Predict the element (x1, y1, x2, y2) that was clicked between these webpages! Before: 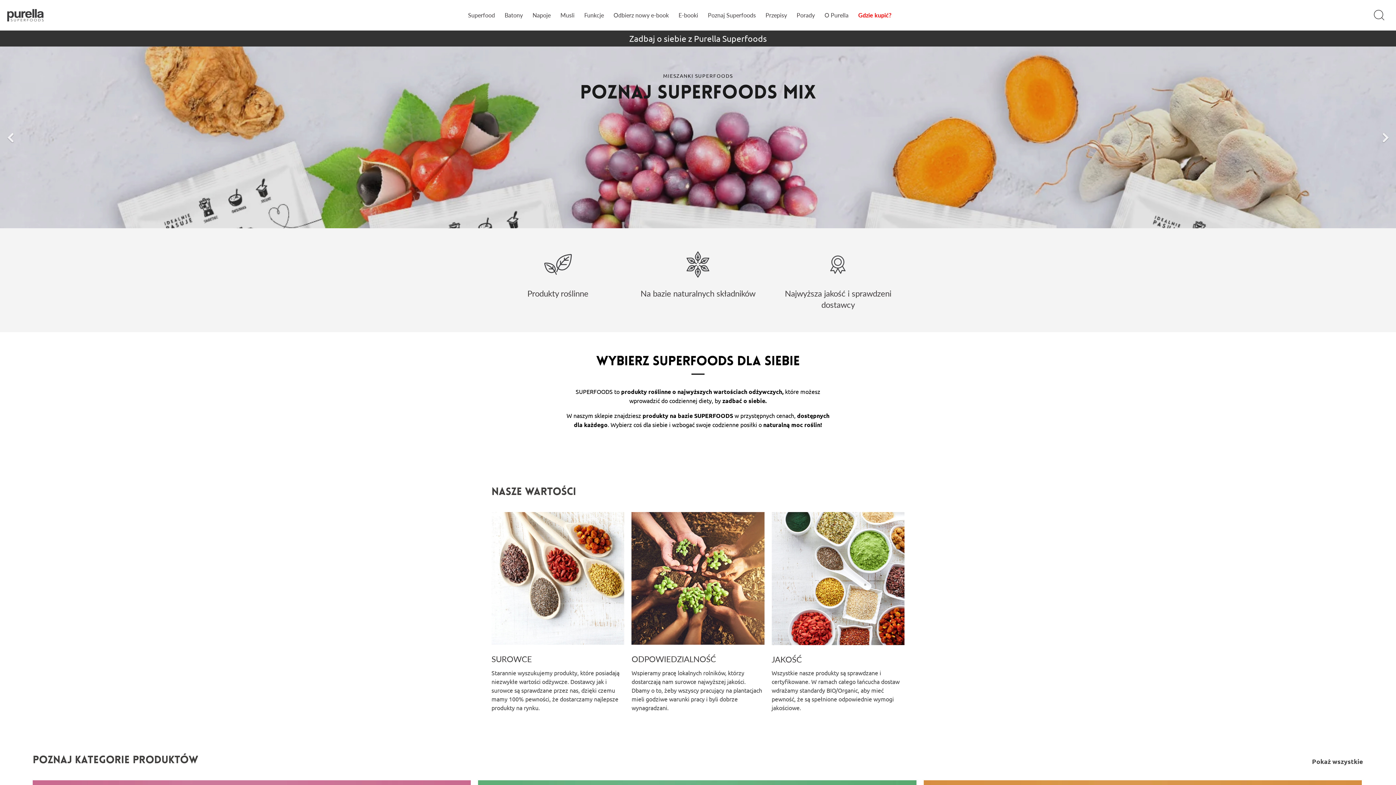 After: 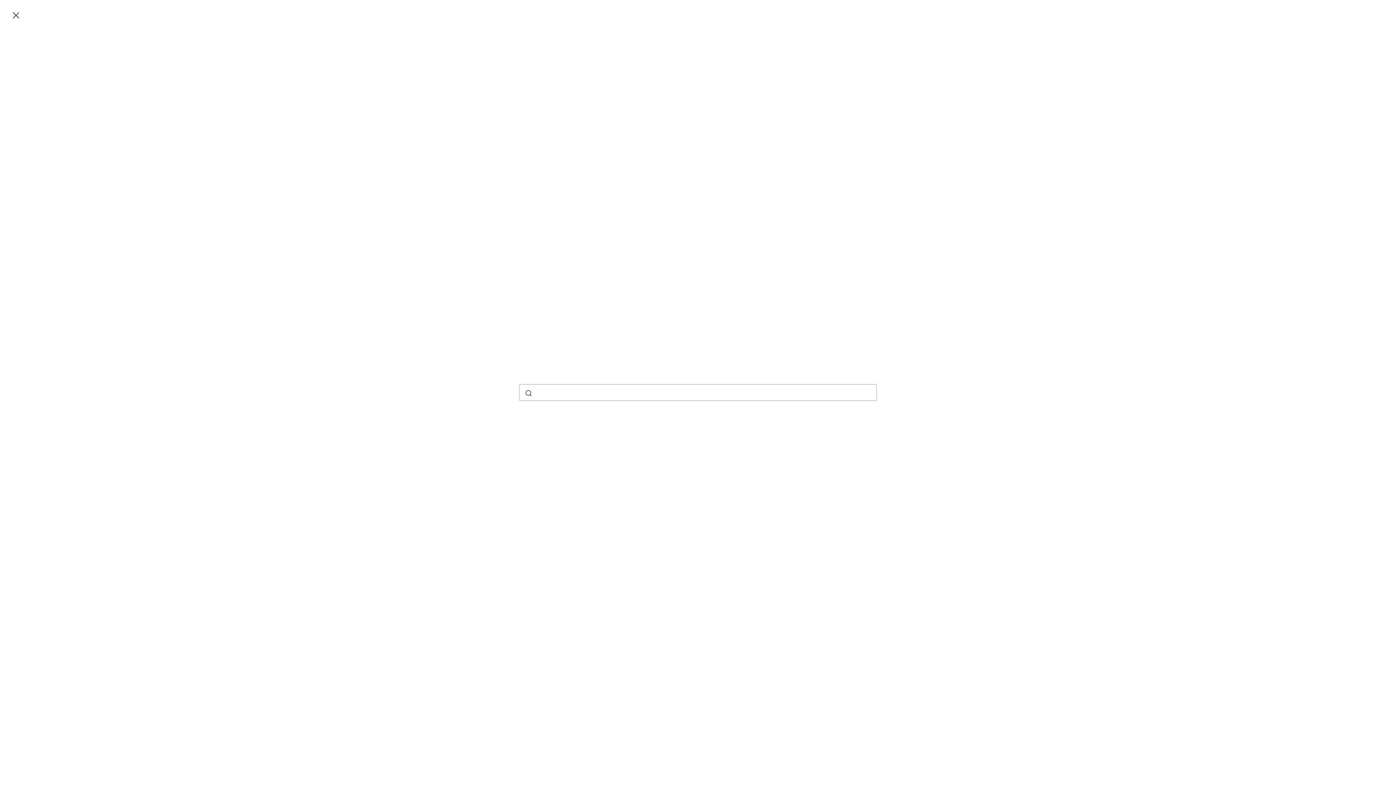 Action: bbox: (1371, 7, 1387, 23) label: Wyszukaj